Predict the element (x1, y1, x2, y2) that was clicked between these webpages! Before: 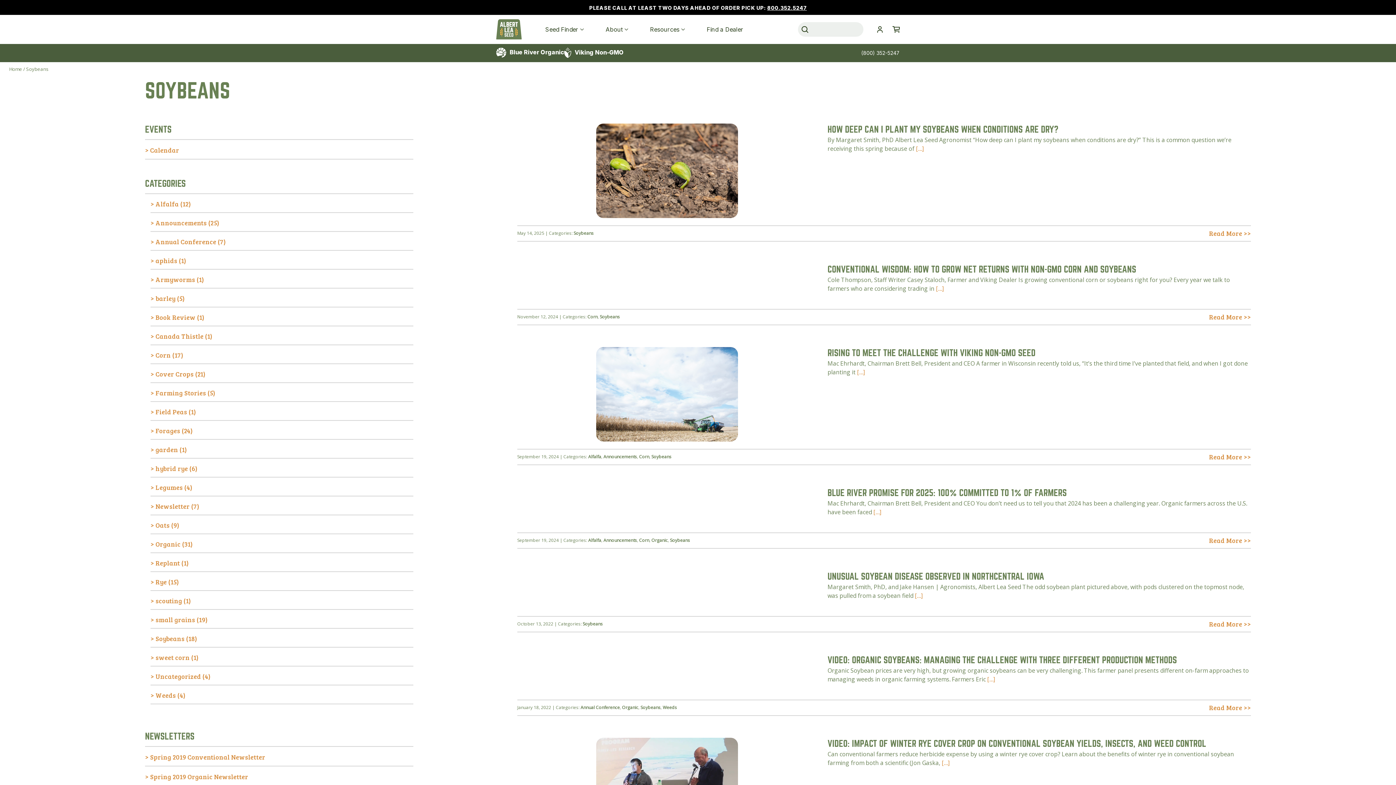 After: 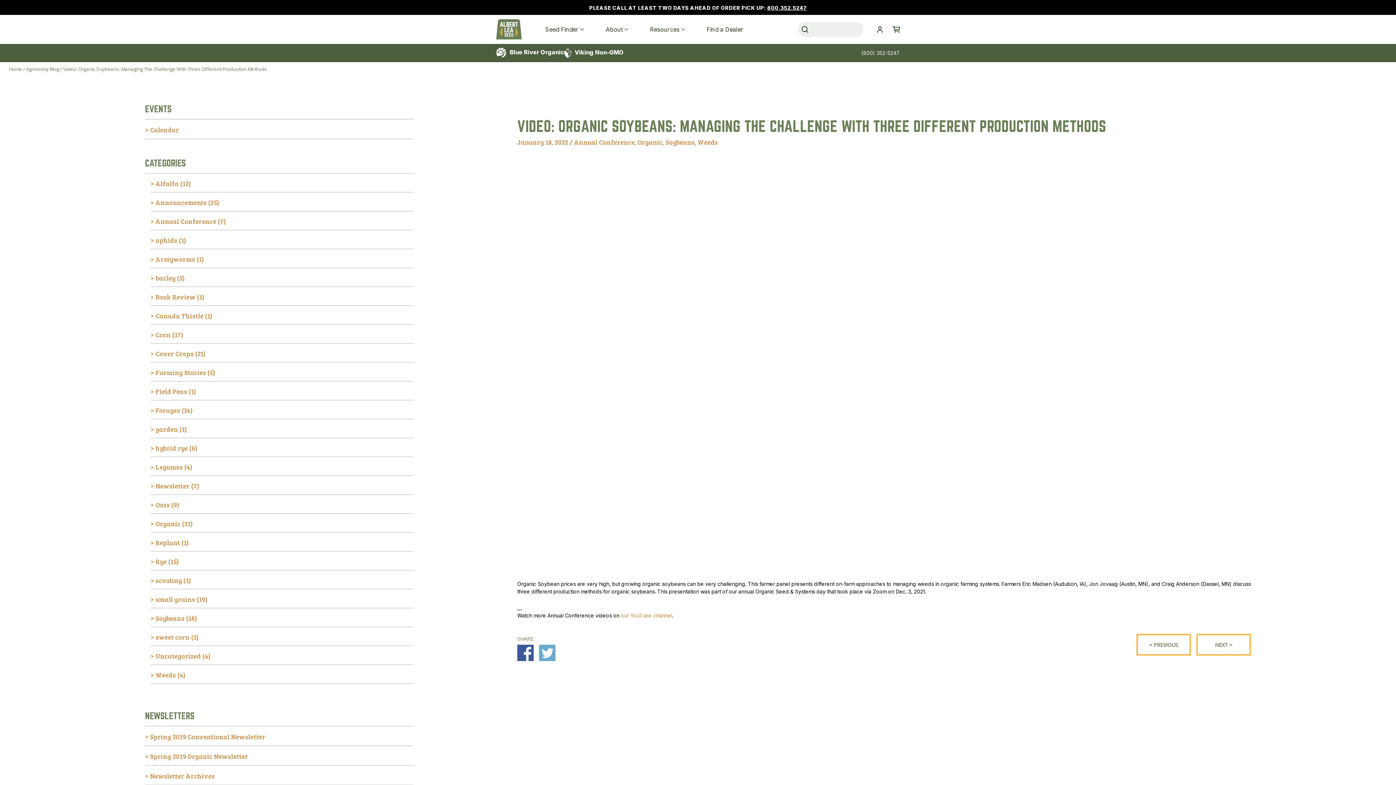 Action: bbox: (827, 656, 1177, 665) label: VIDEO: ORGANIC SOYBEANS: MANAGING THE CHALLENGE WITH THREE DIFFERENT PRODUCTION METHODS